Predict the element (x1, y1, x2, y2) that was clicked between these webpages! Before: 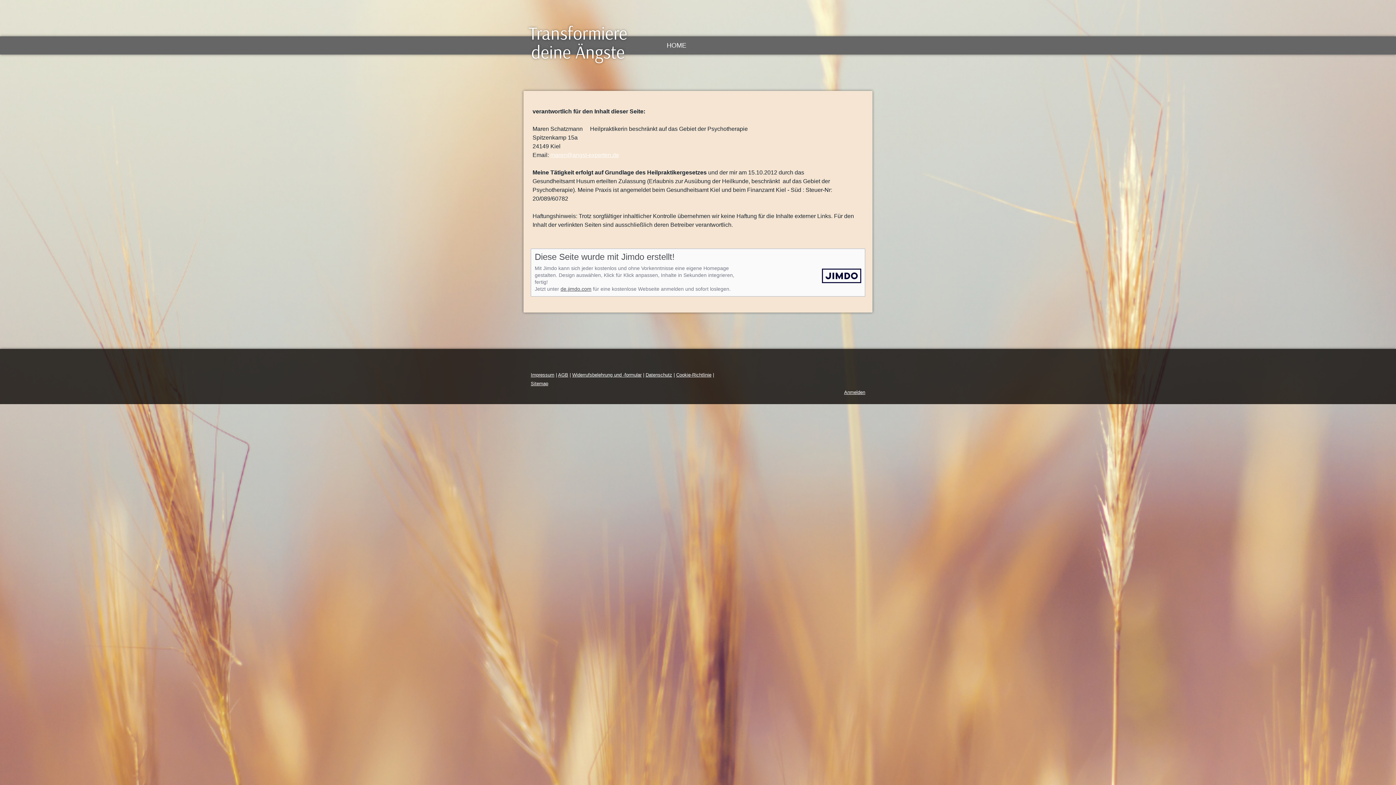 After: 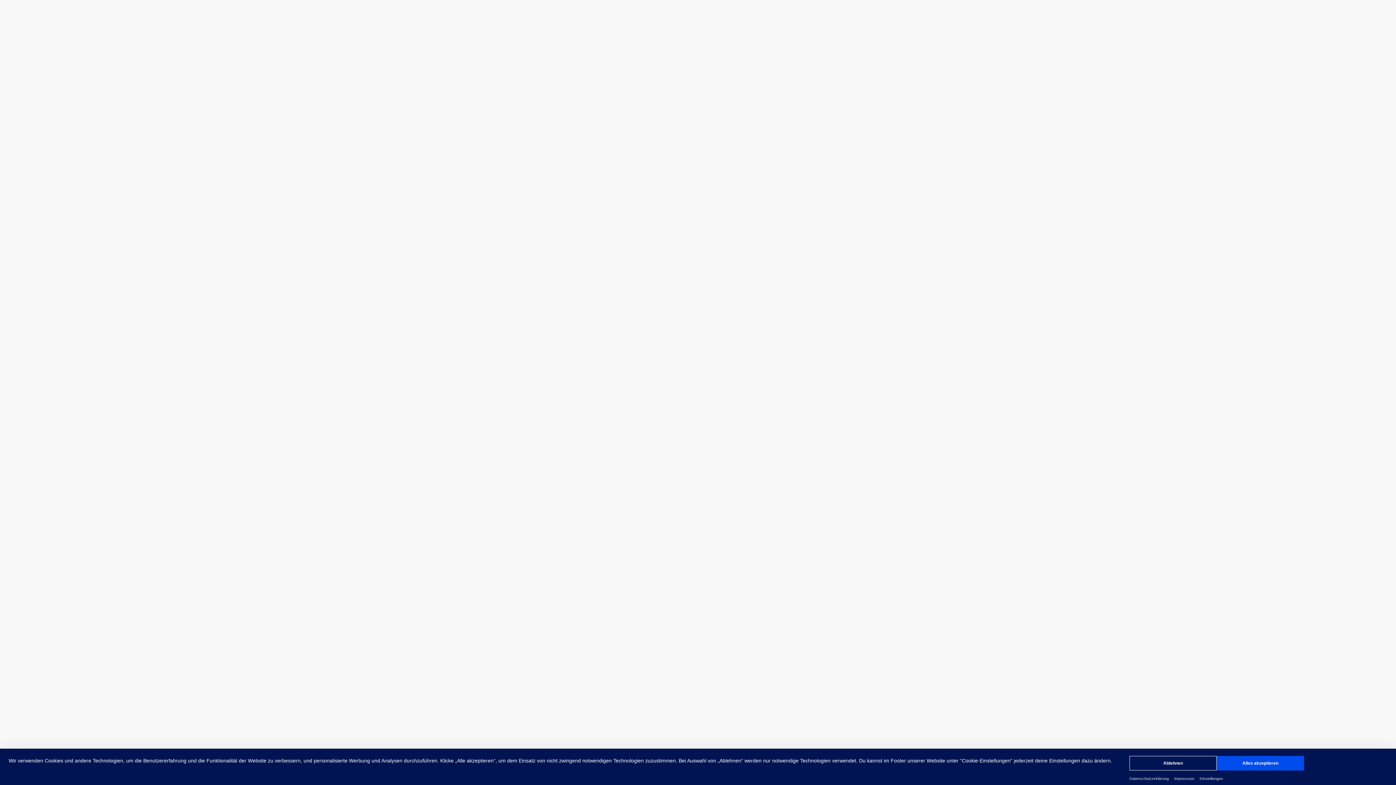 Action: bbox: (560, 286, 591, 292) label: de.jimdo.com